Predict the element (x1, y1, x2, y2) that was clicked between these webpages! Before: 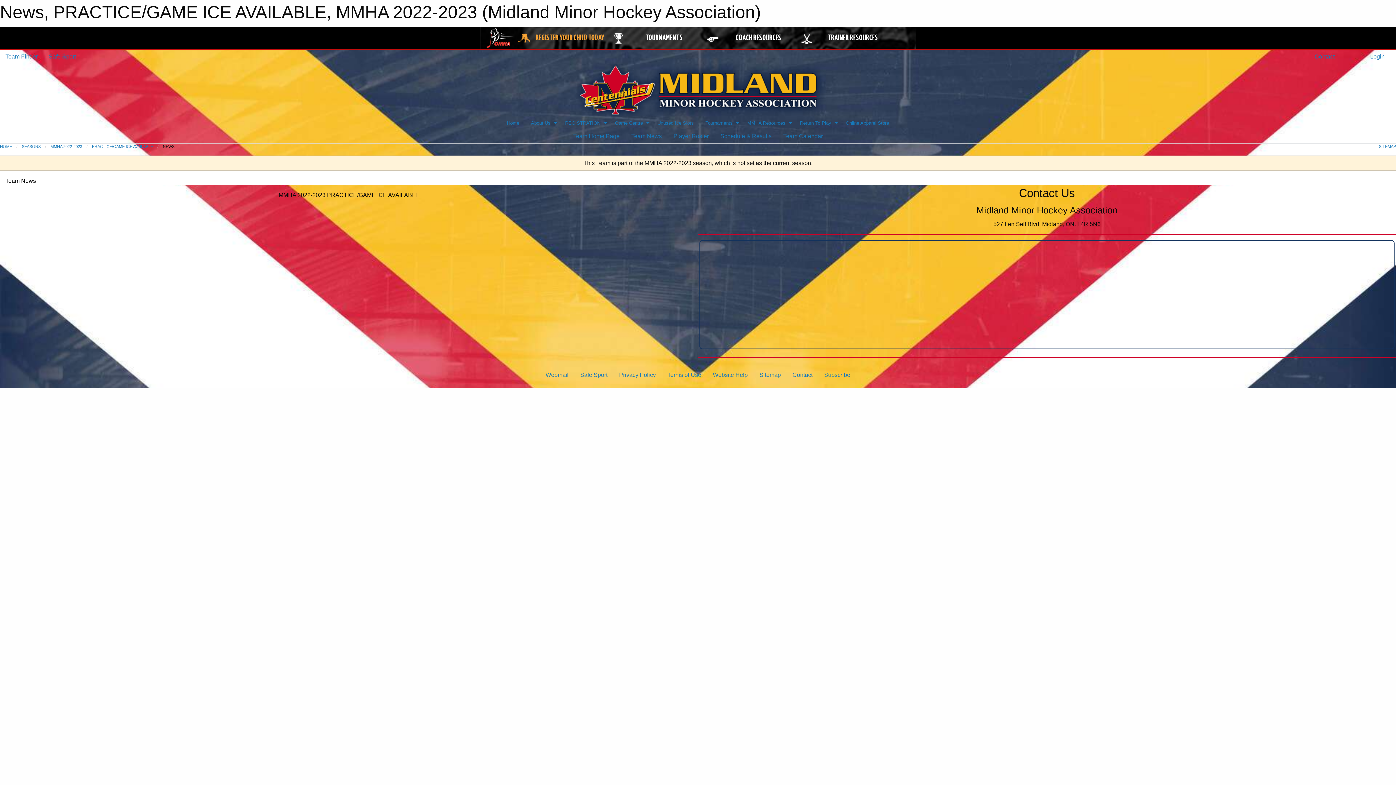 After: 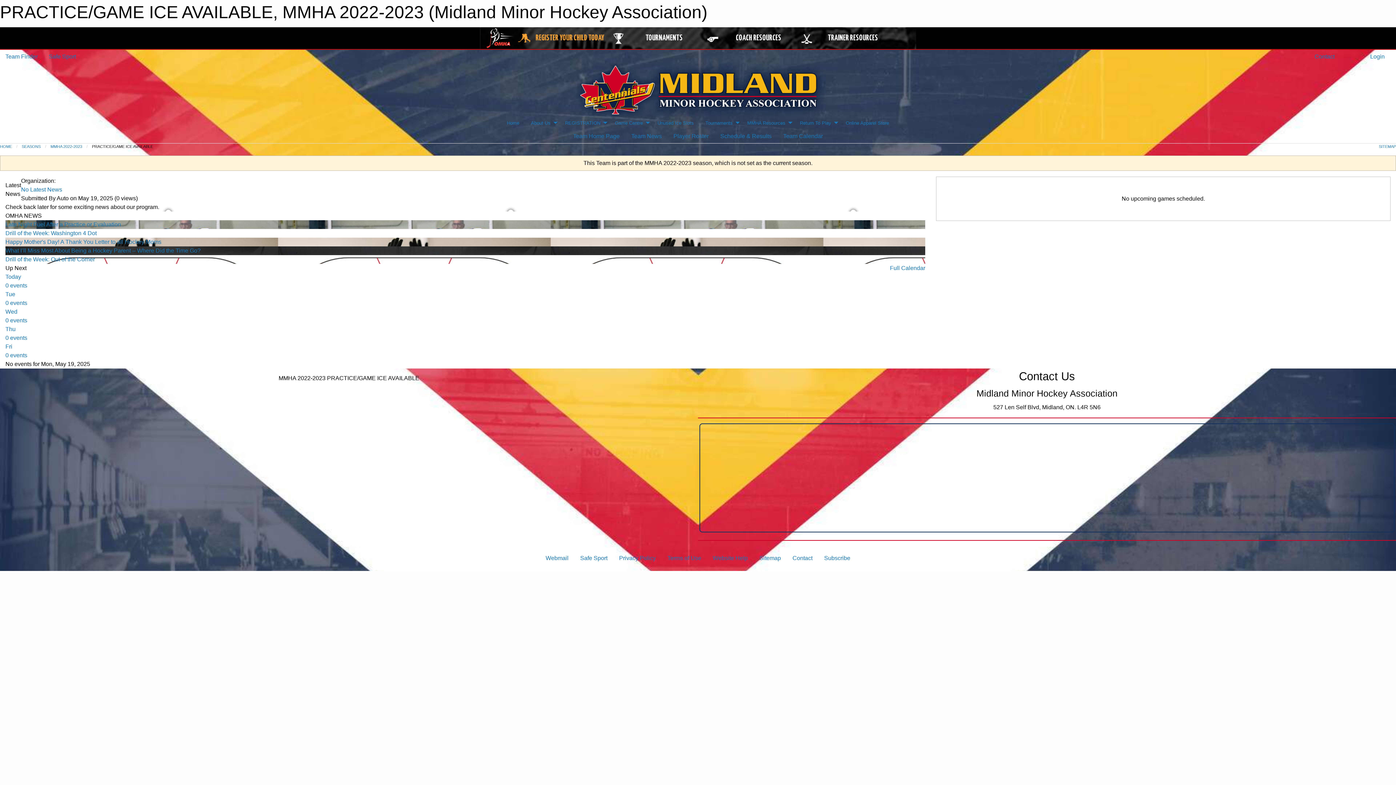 Action: bbox: (92, 144, 153, 148) label: PRACTICE/GAME ICE AVAILABLE